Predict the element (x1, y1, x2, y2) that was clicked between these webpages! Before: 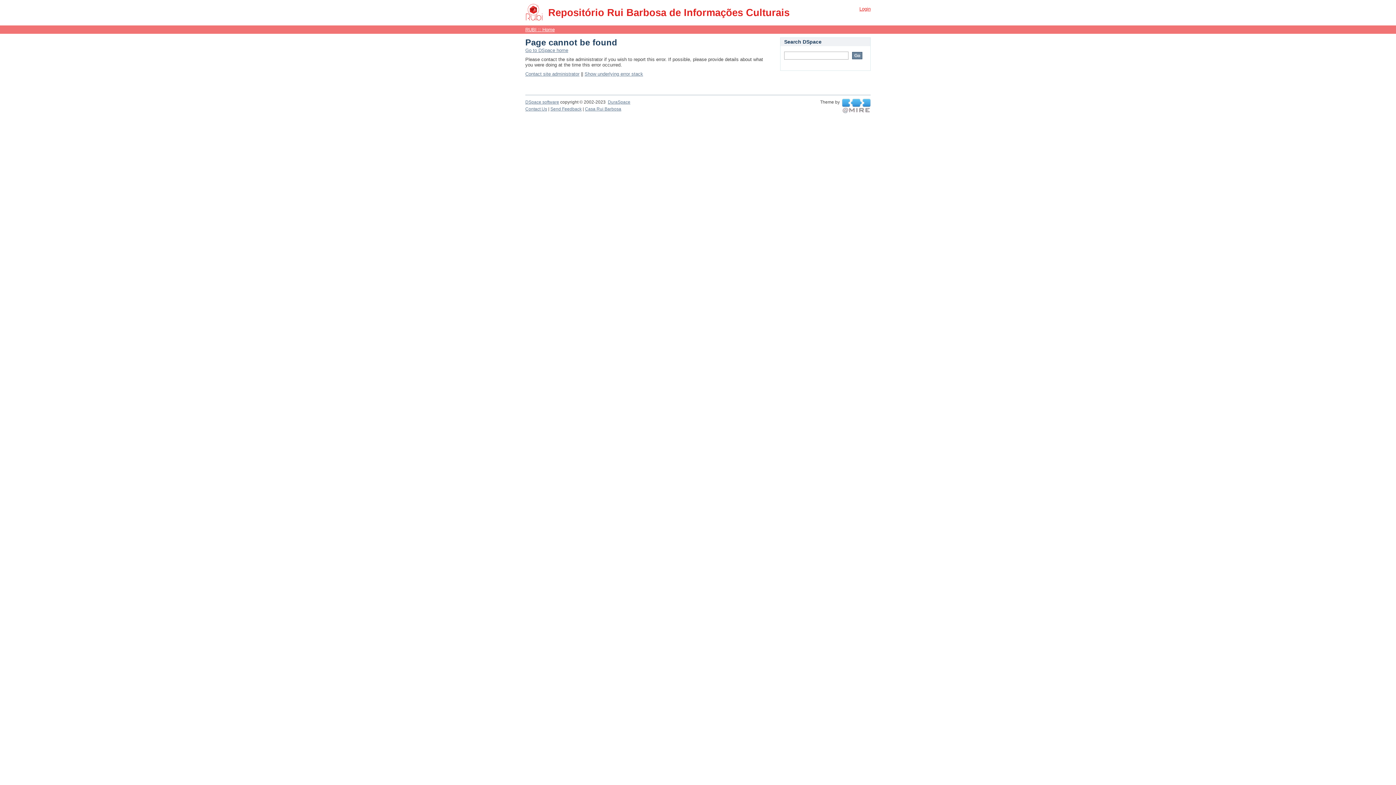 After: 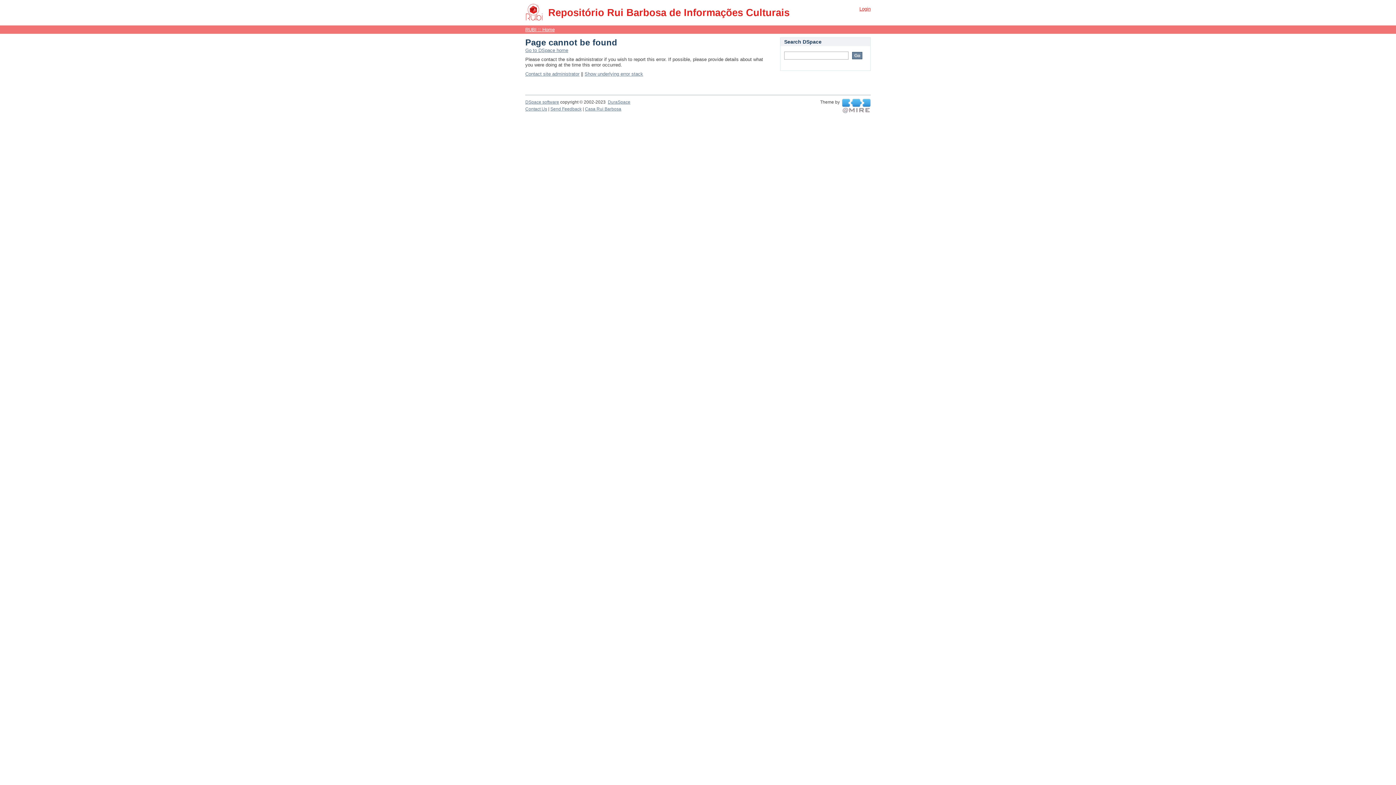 Action: label: Login bbox: (859, 6, 870, 11)